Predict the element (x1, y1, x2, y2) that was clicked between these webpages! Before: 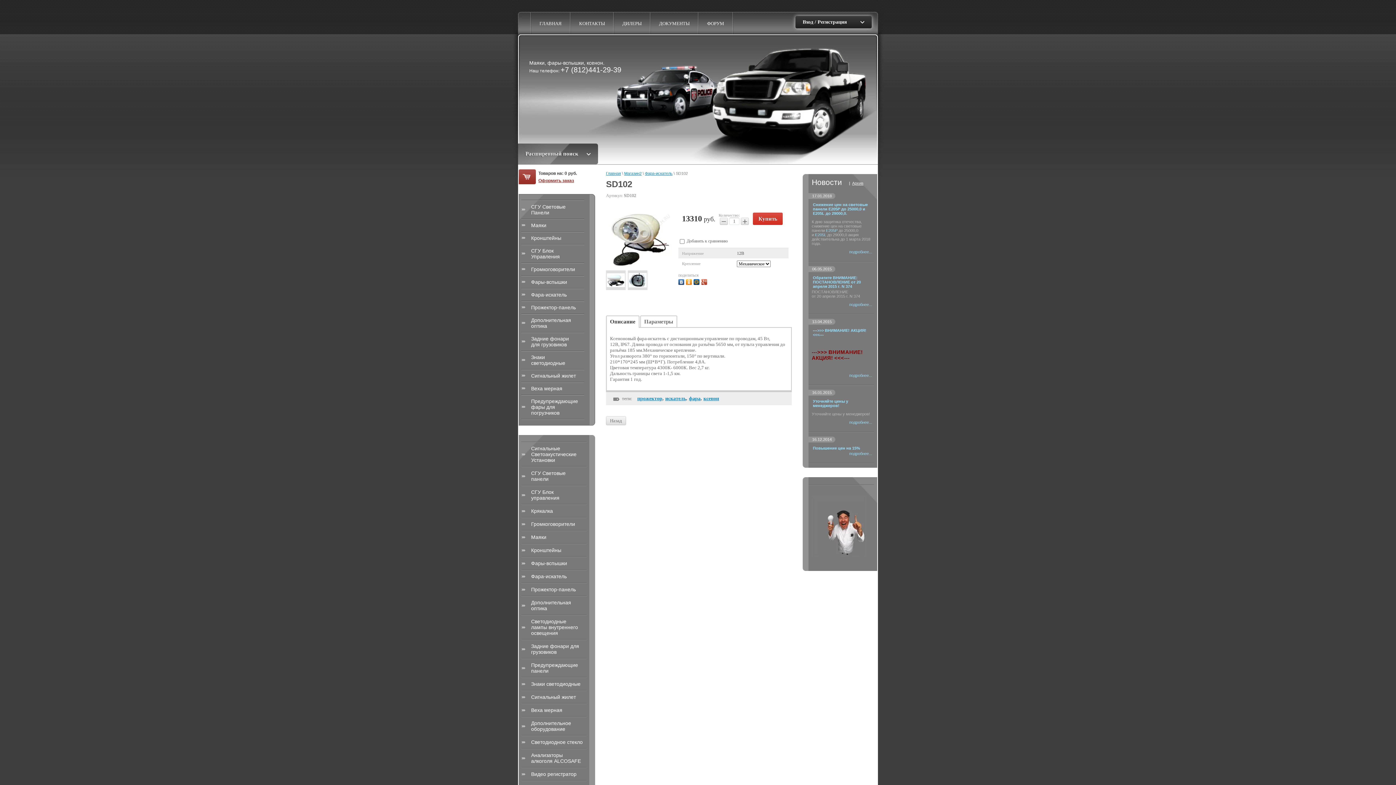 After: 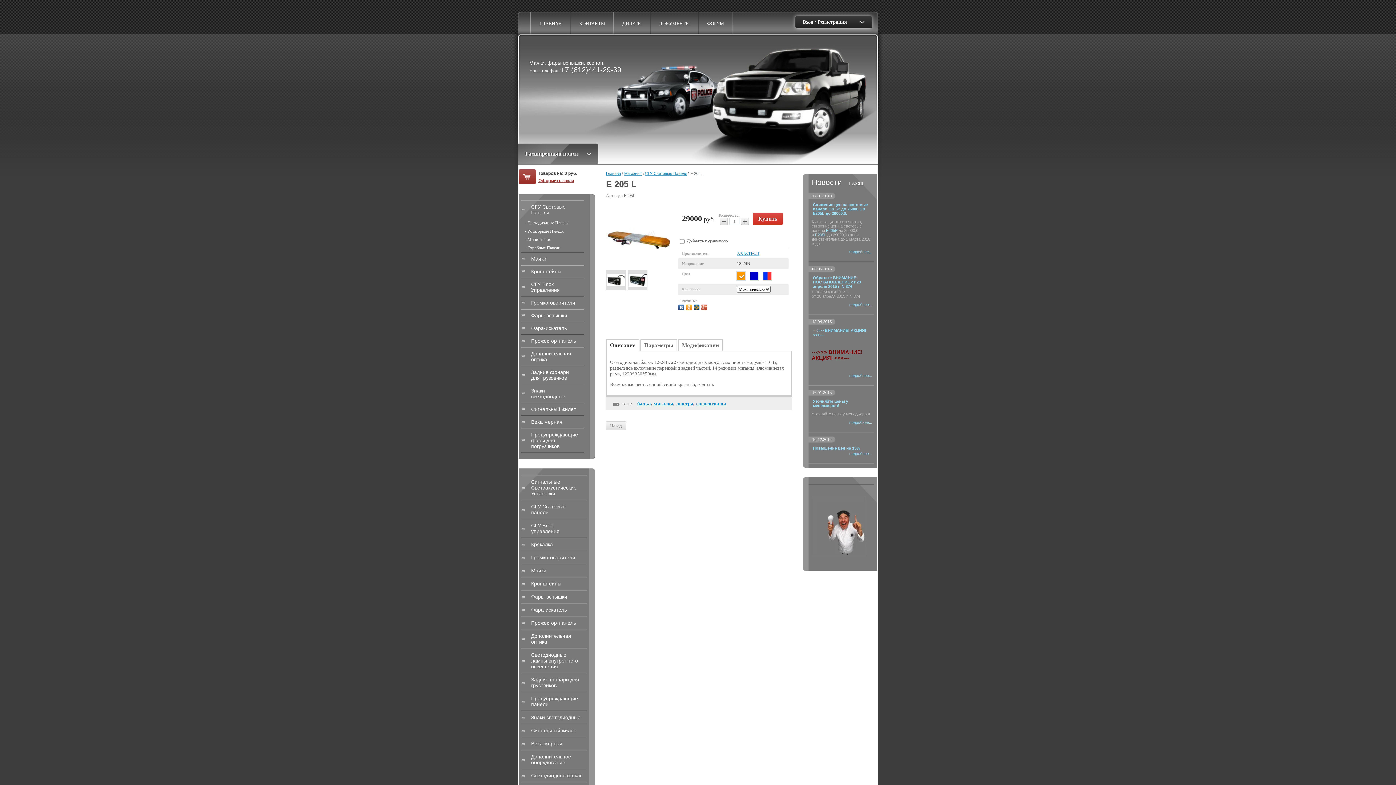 Action: label: E205L bbox: (815, 232, 826, 237)